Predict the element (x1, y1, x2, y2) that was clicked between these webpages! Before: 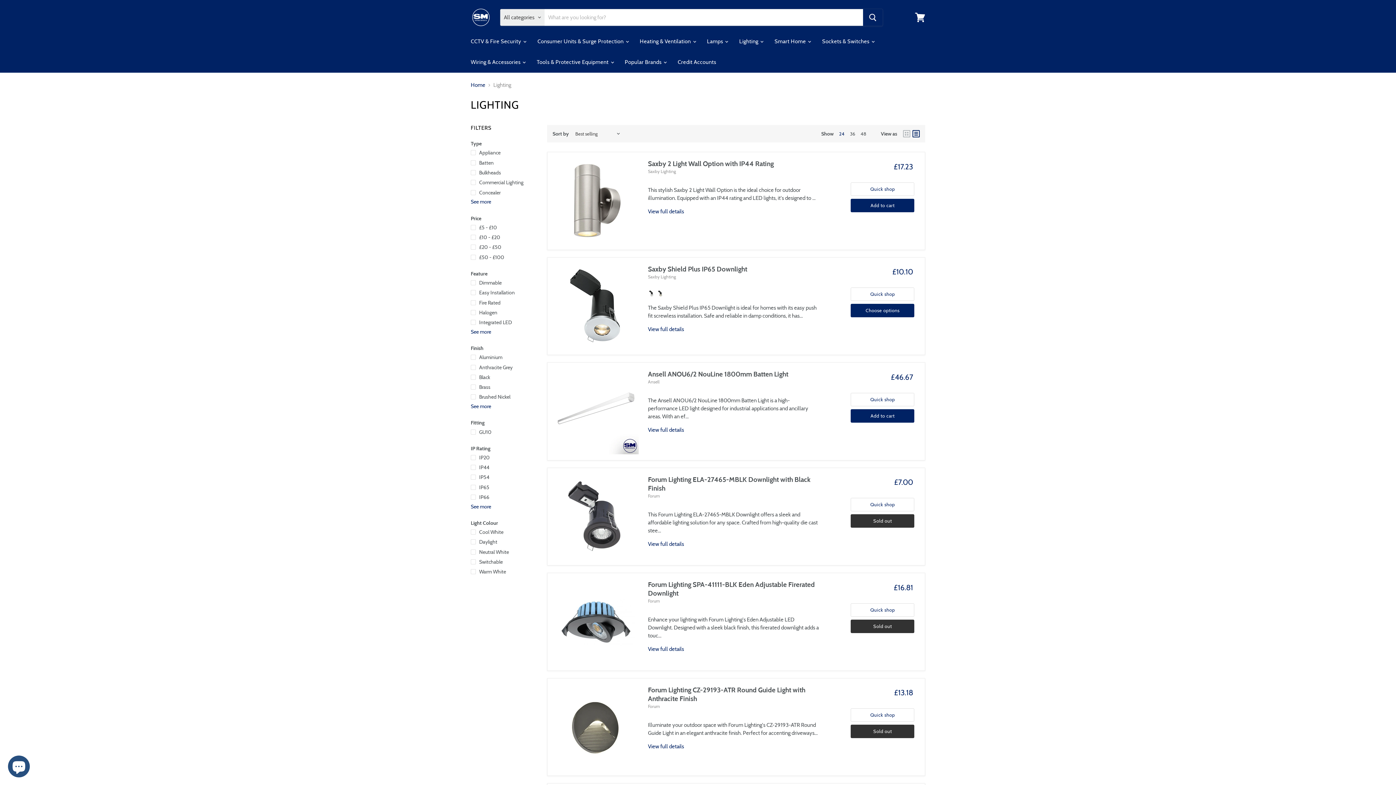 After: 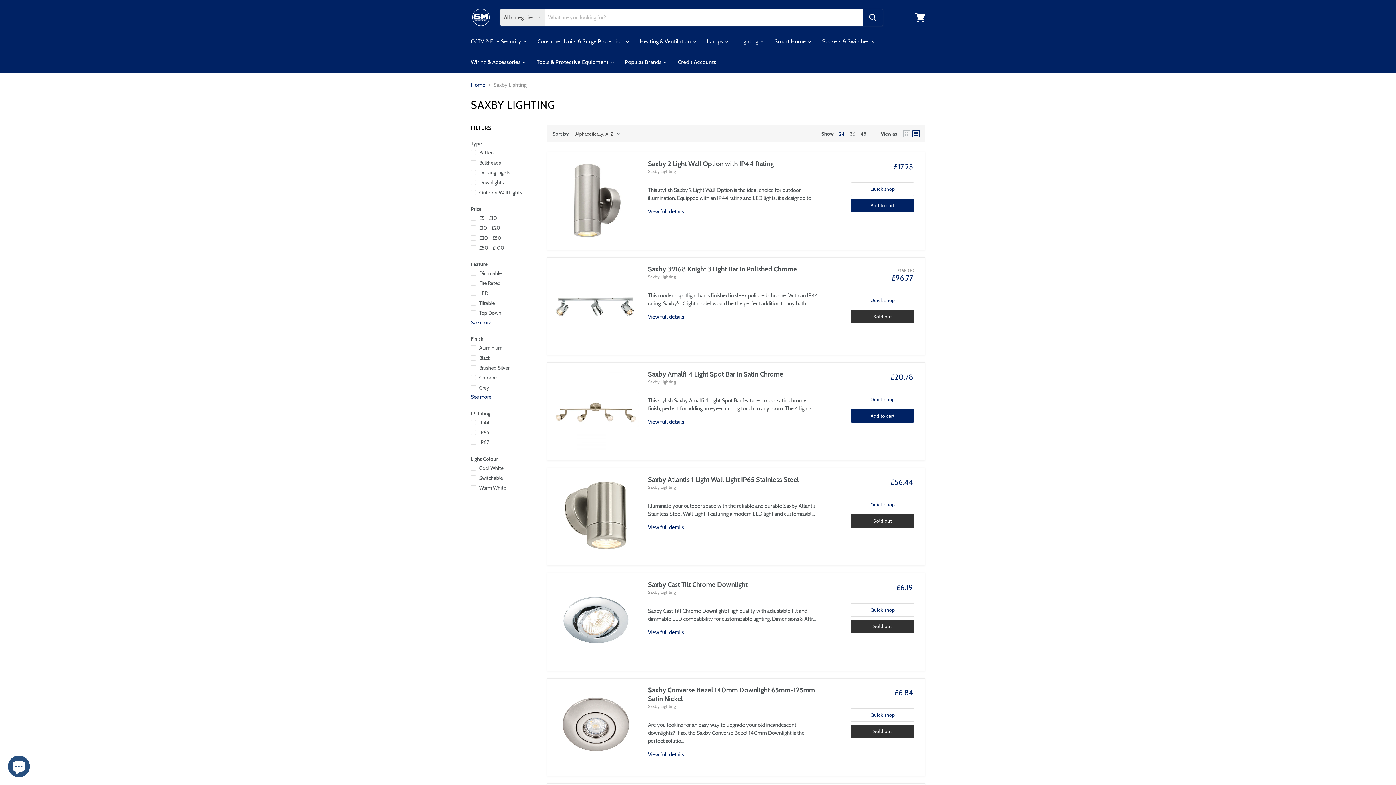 Action: bbox: (648, 168, 676, 174) label: Saxby Lighting